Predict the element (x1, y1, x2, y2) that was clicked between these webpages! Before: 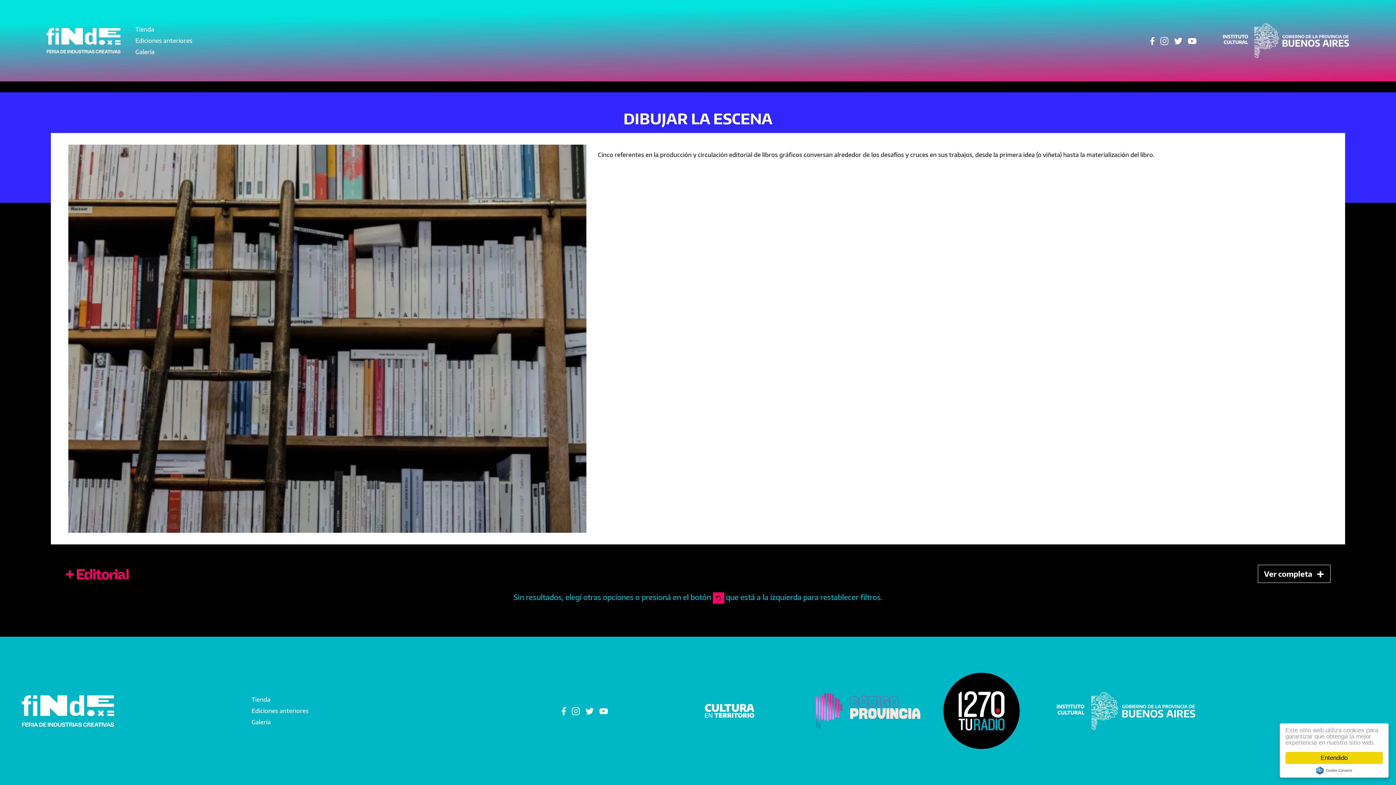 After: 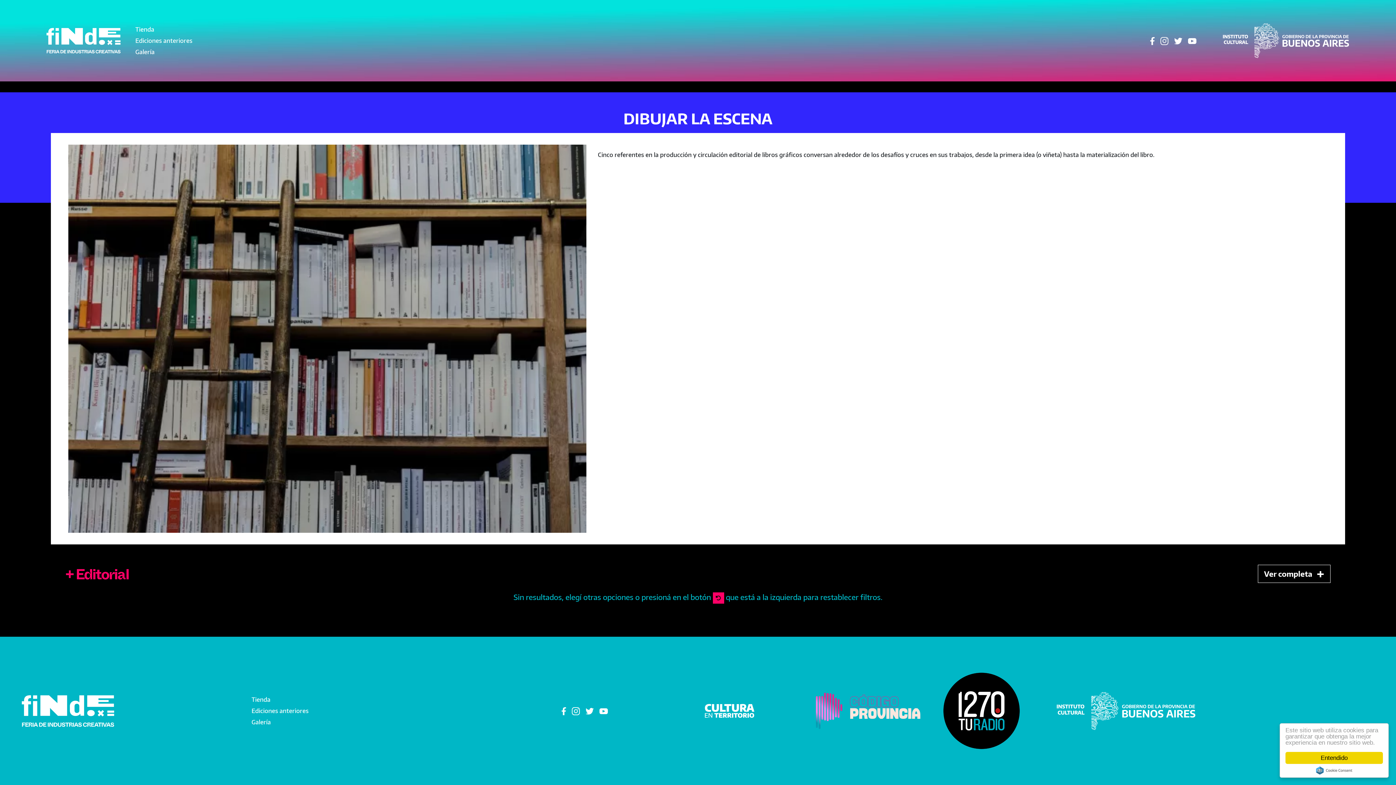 Action: bbox: (1157, 36, 1171, 45)